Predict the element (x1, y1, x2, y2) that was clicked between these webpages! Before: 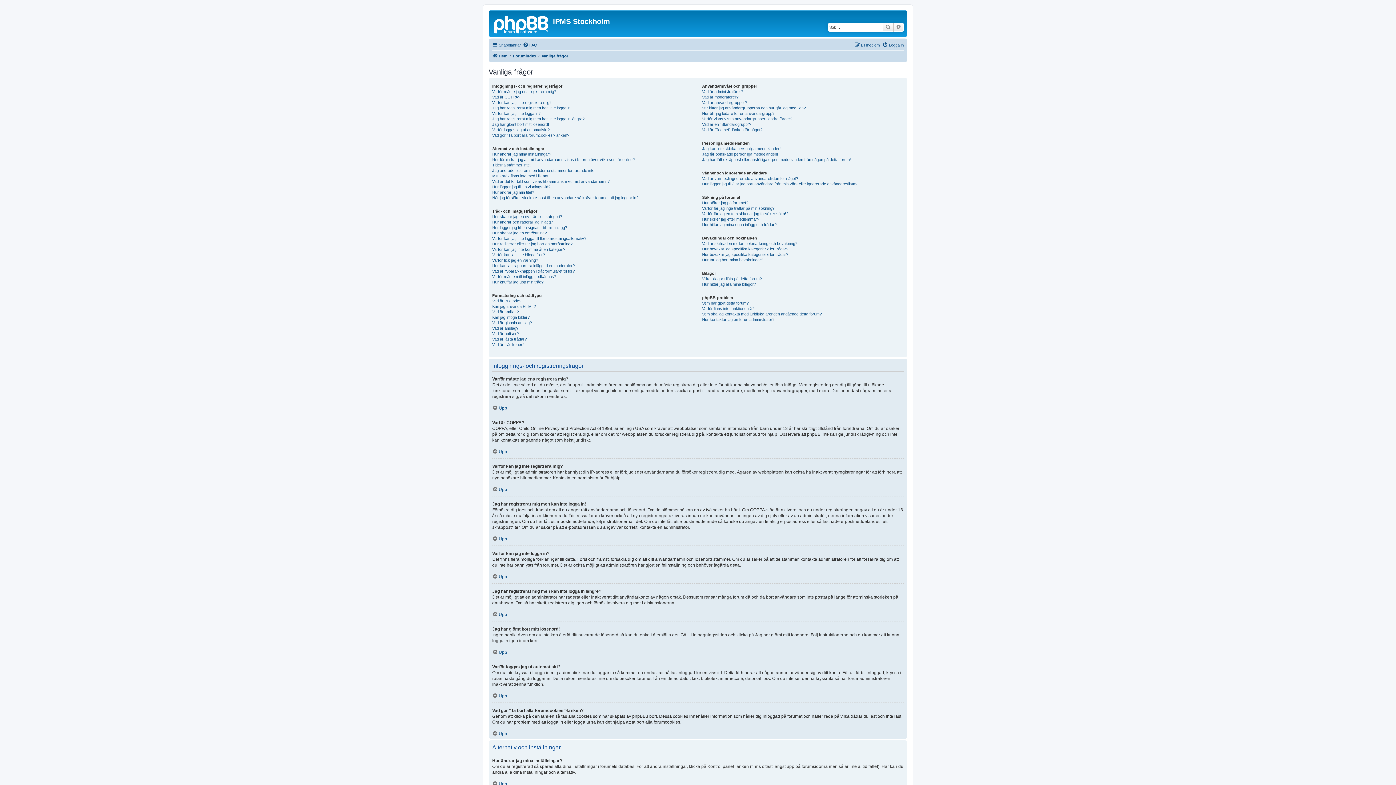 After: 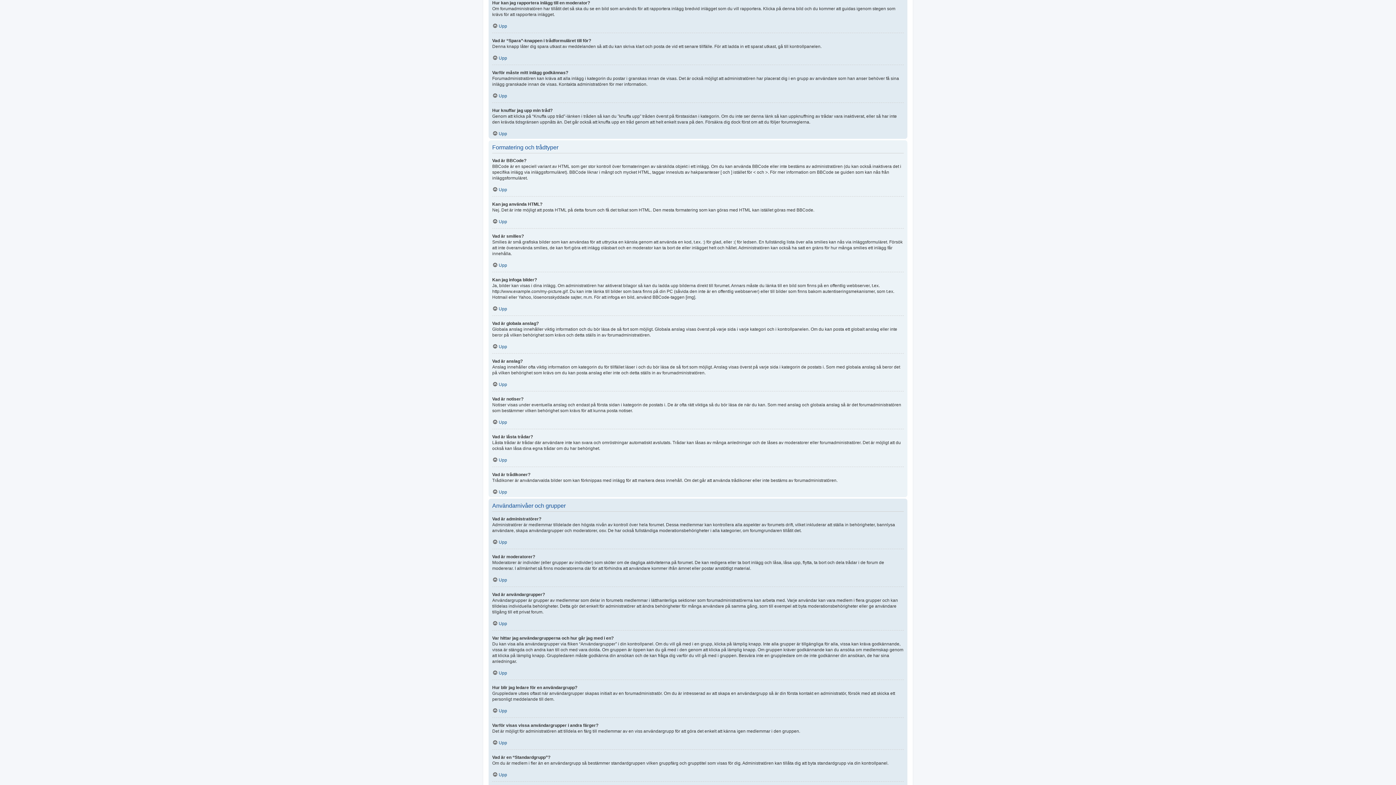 Action: label: Hur kan jag rapportera inlägg till en moderator? bbox: (492, 263, 574, 268)